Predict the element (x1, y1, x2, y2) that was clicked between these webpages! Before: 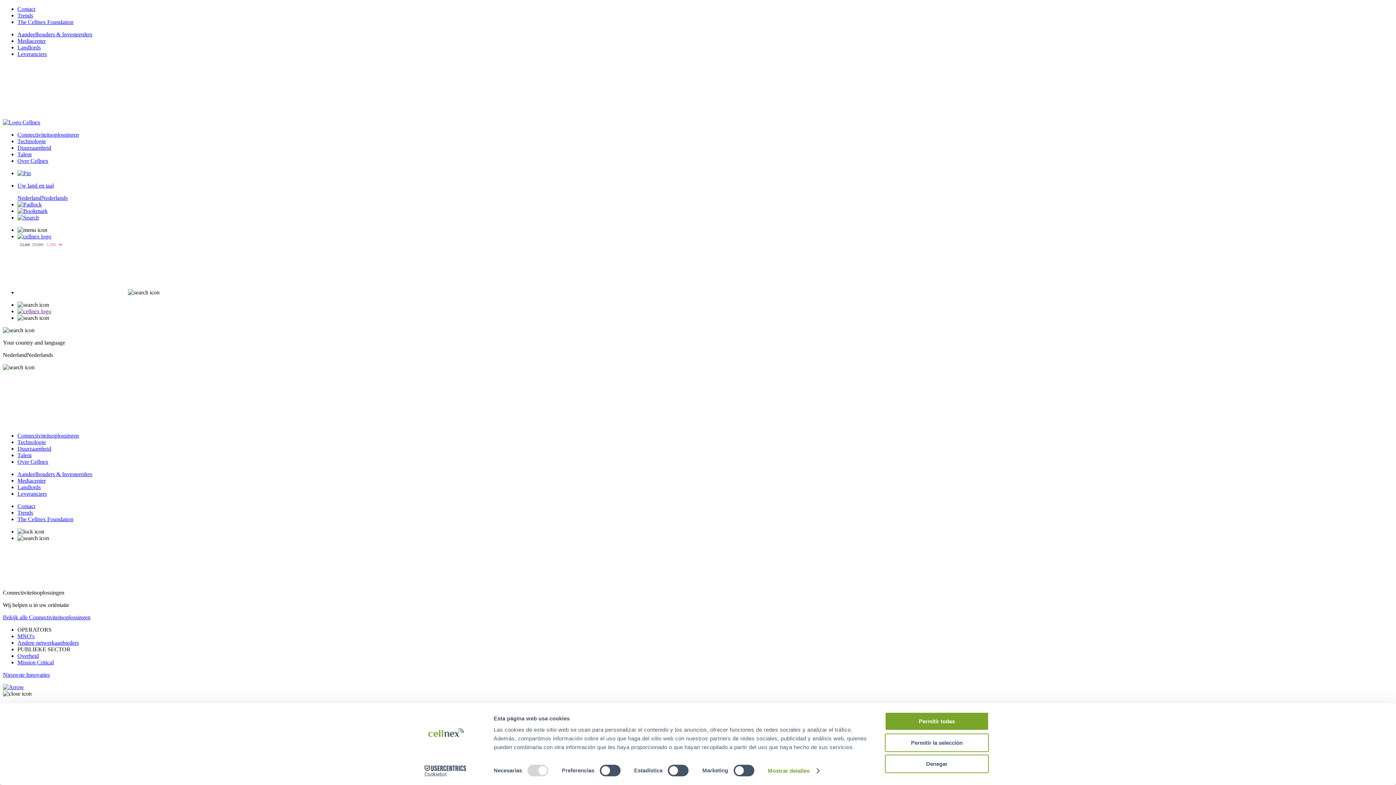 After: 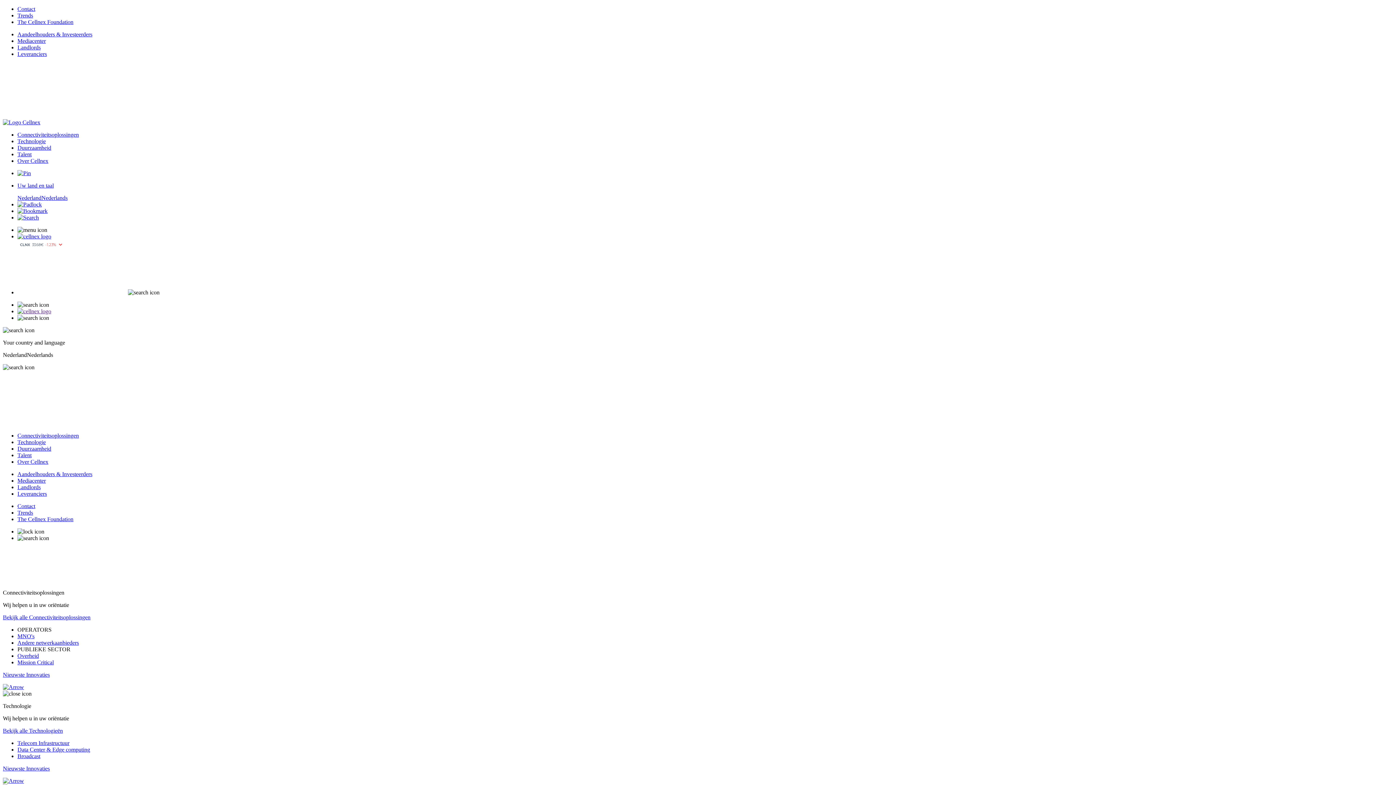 Action: bbox: (885, 755, 989, 773) label: Denegar